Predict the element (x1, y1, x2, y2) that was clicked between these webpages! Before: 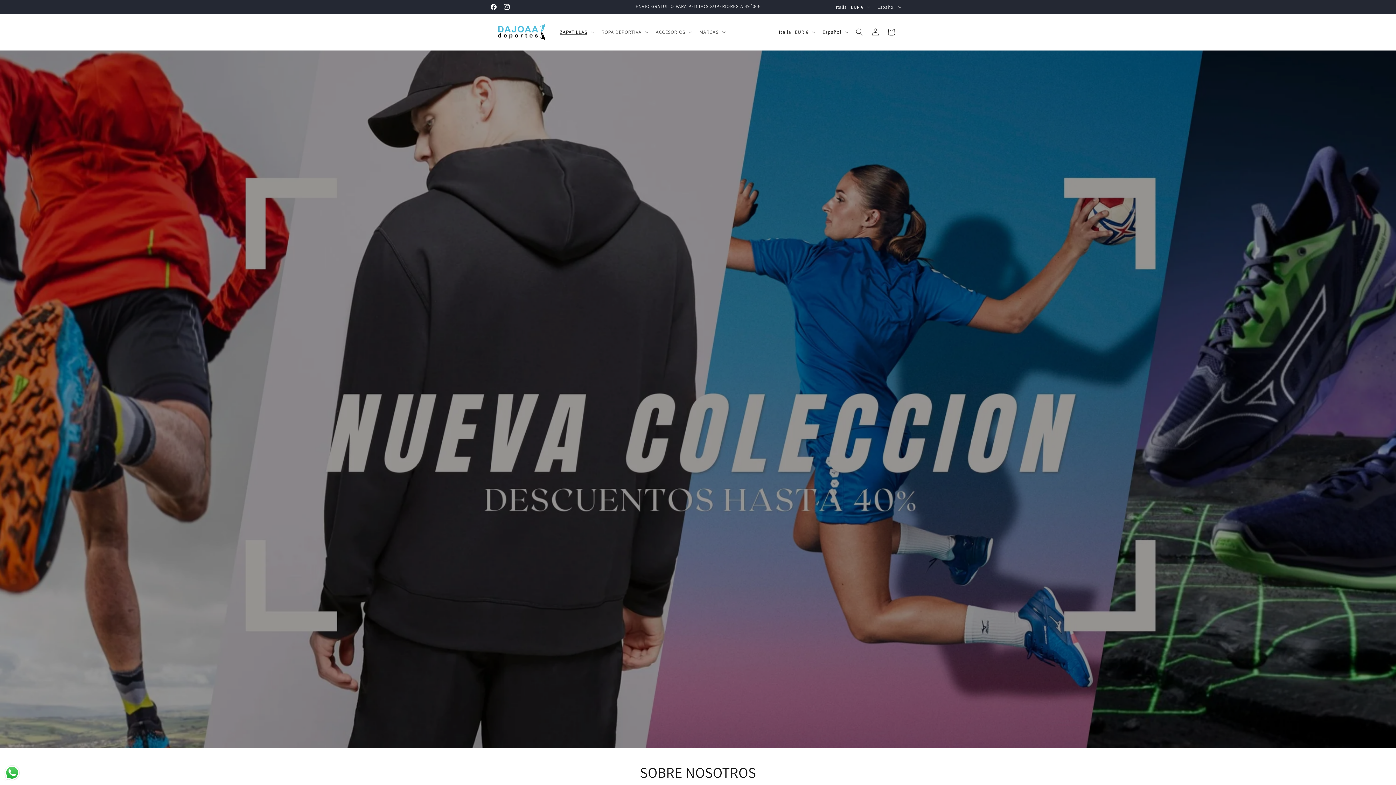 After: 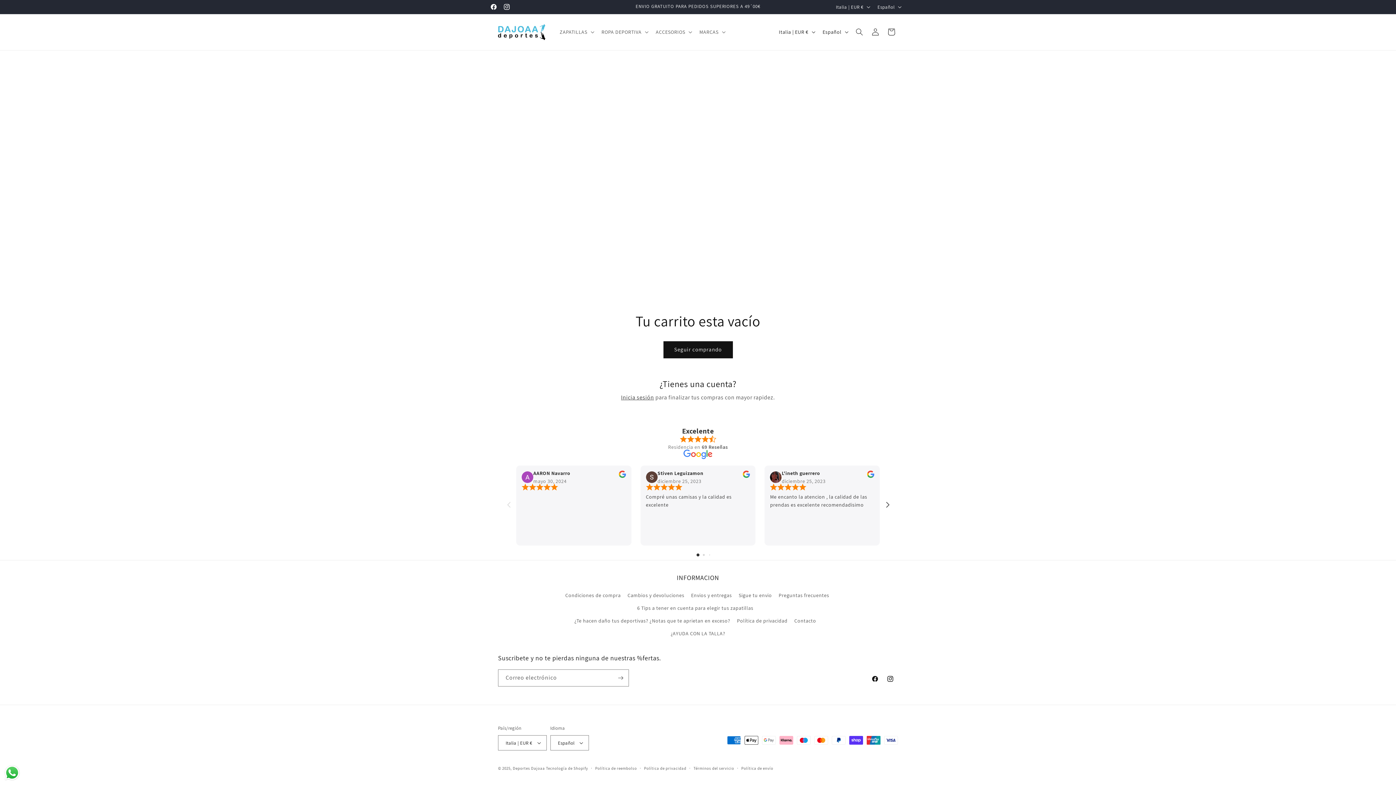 Action: label: Carrito bbox: (883, 24, 899, 40)